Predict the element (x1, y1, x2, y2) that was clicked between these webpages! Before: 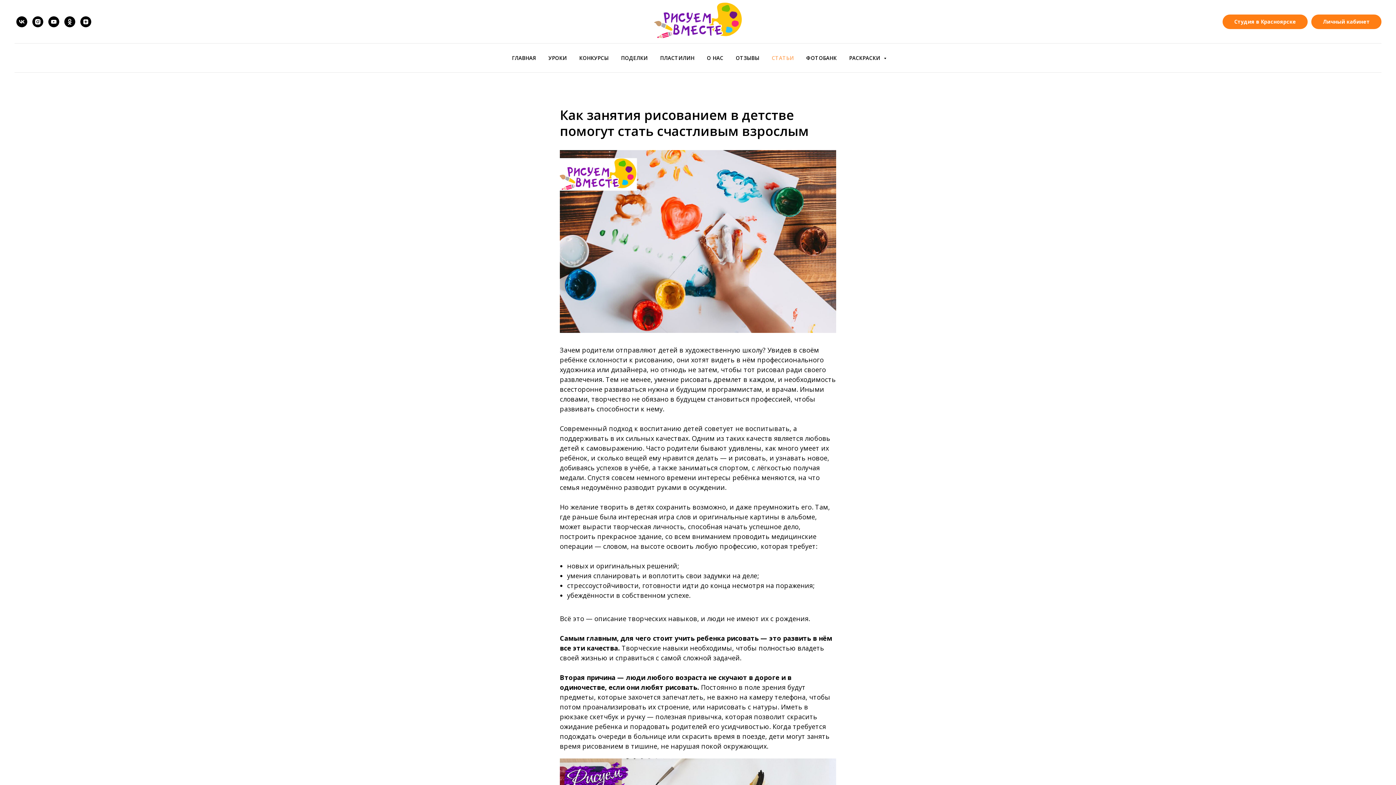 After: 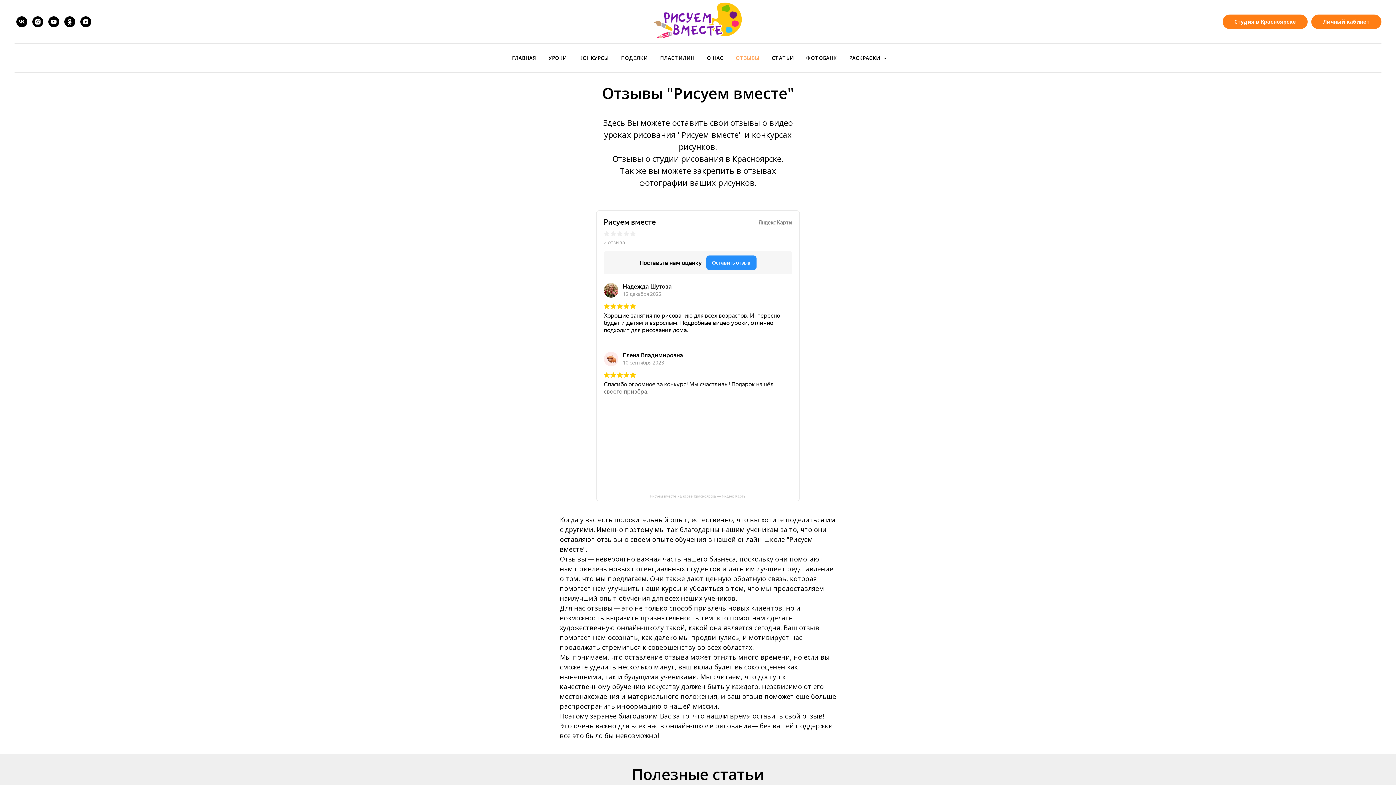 Action: label: ОТЗЫВЫ bbox: (735, 54, 759, 61)